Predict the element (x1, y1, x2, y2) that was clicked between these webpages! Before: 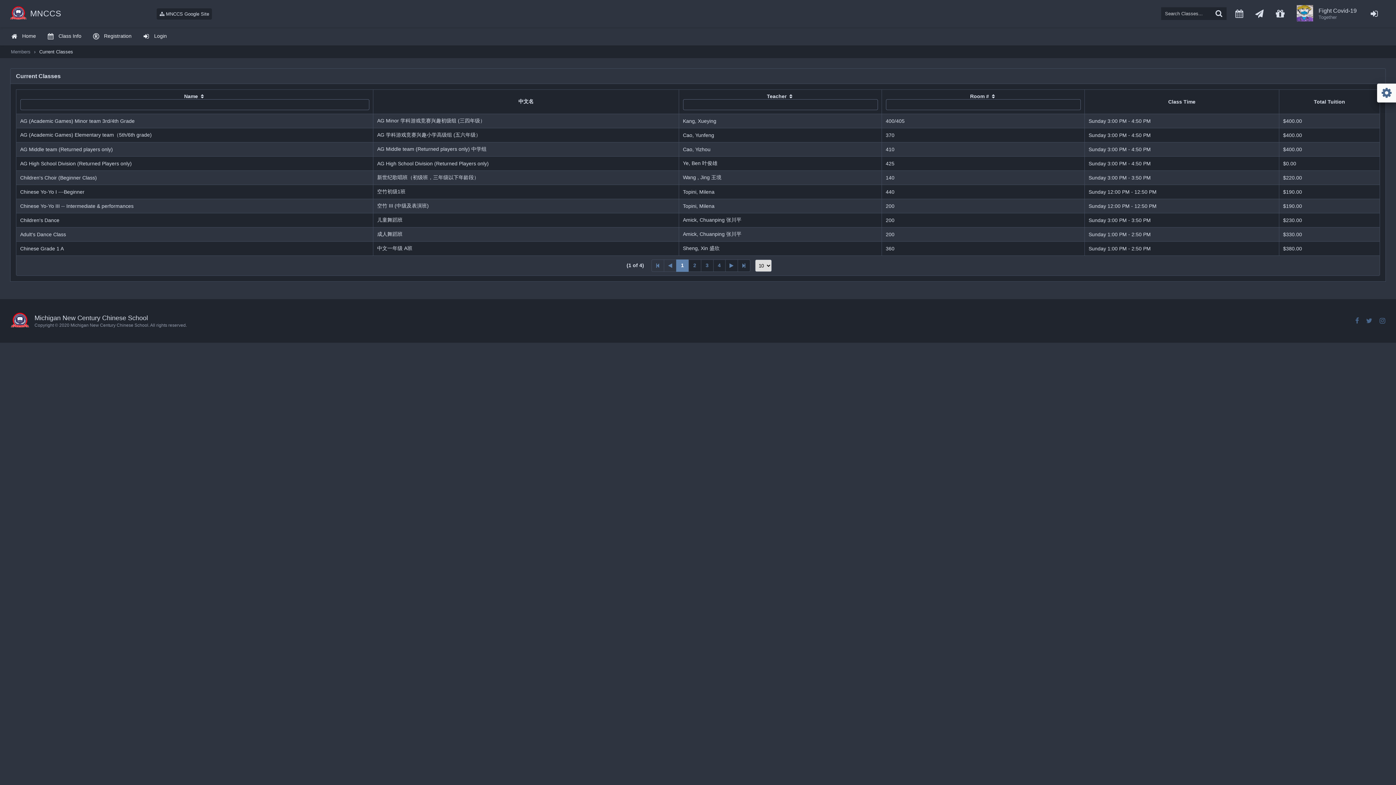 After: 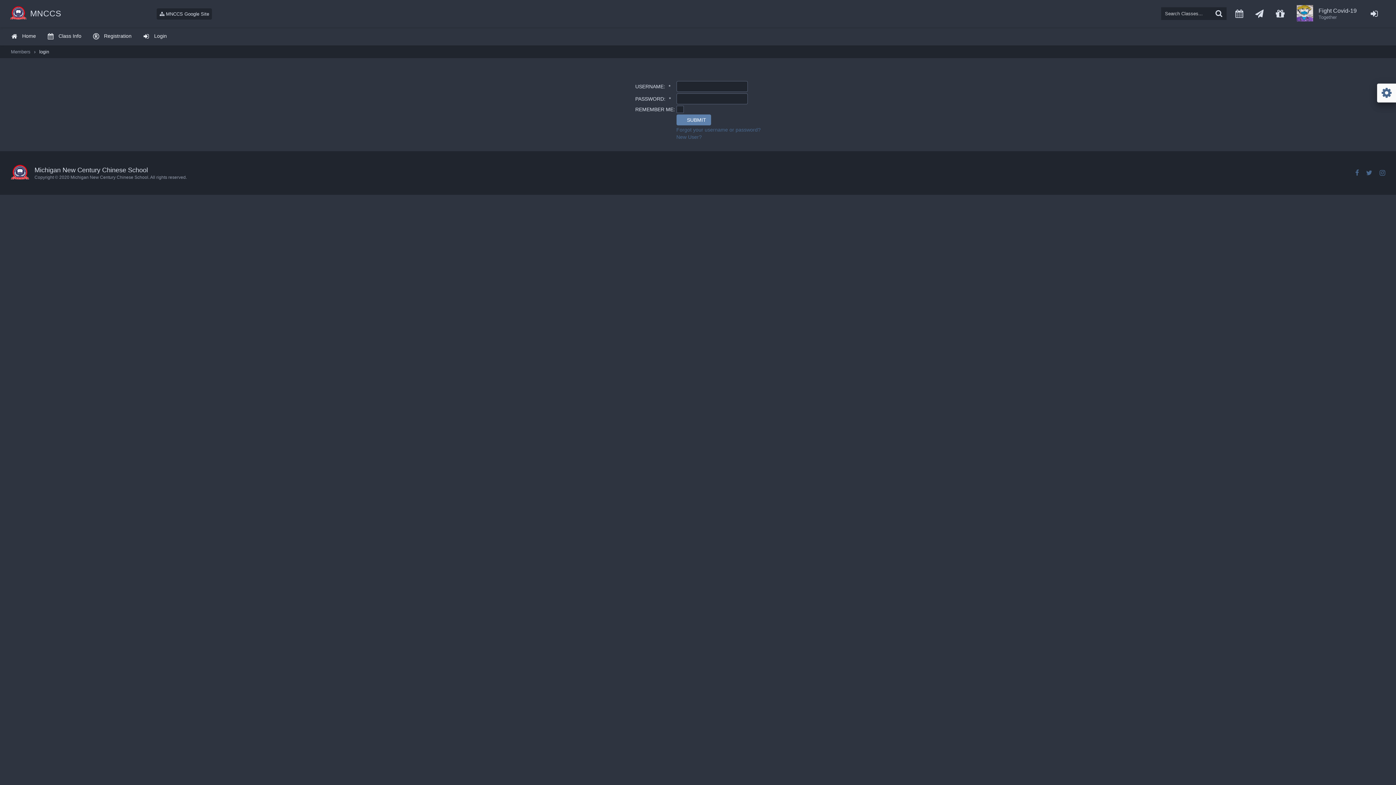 Action: bbox: (1365, 5, 1383, 21)